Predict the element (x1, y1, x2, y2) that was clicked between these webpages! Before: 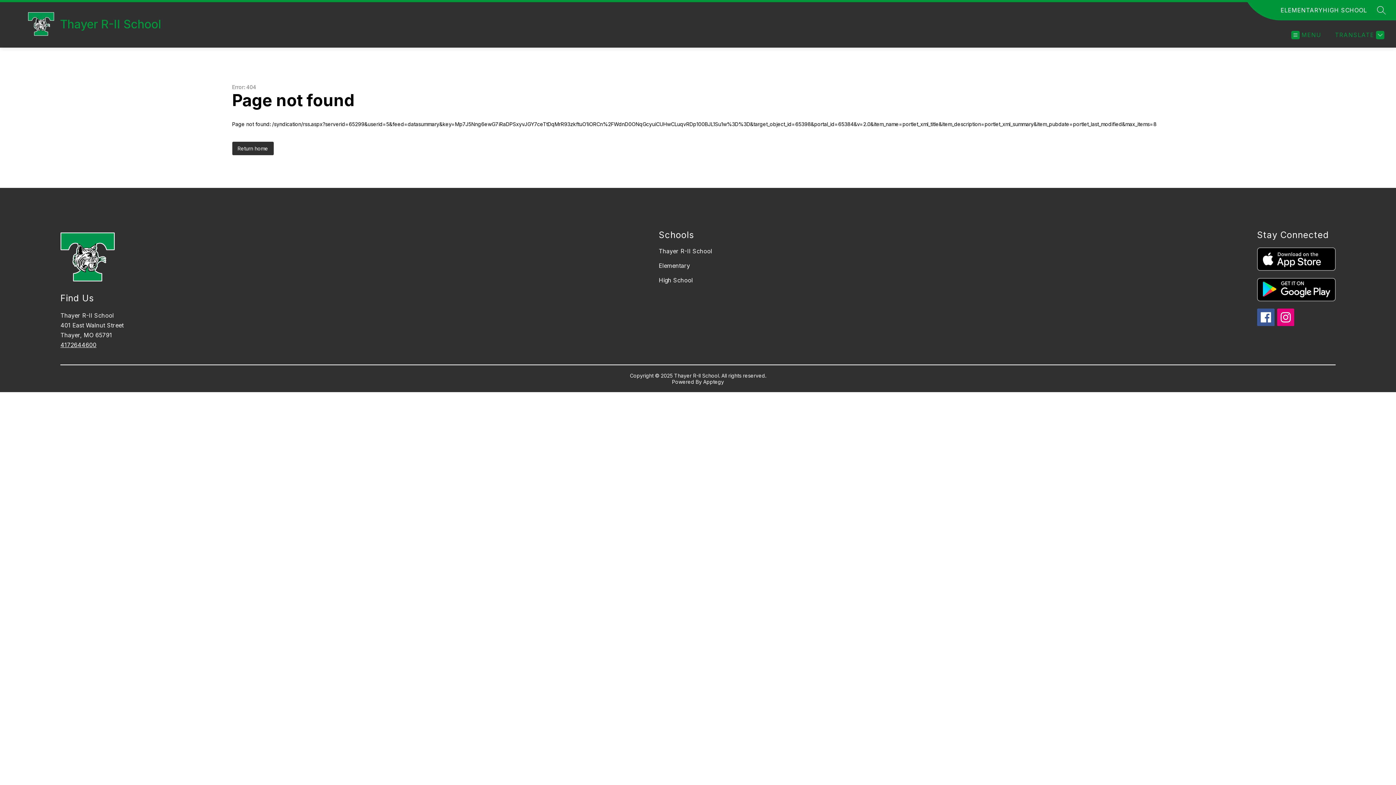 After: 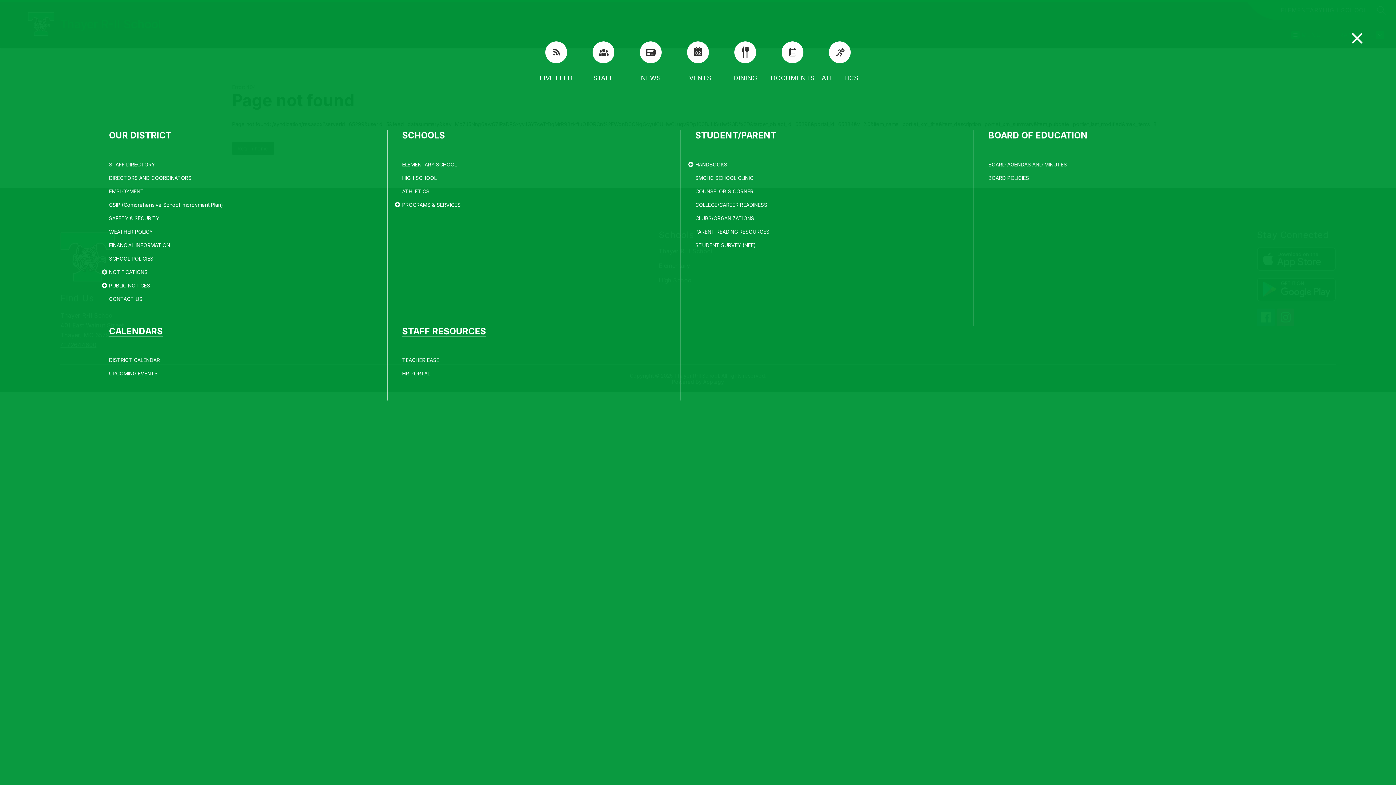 Action: bbox: (1291, 30, 1321, 39) label: MENU